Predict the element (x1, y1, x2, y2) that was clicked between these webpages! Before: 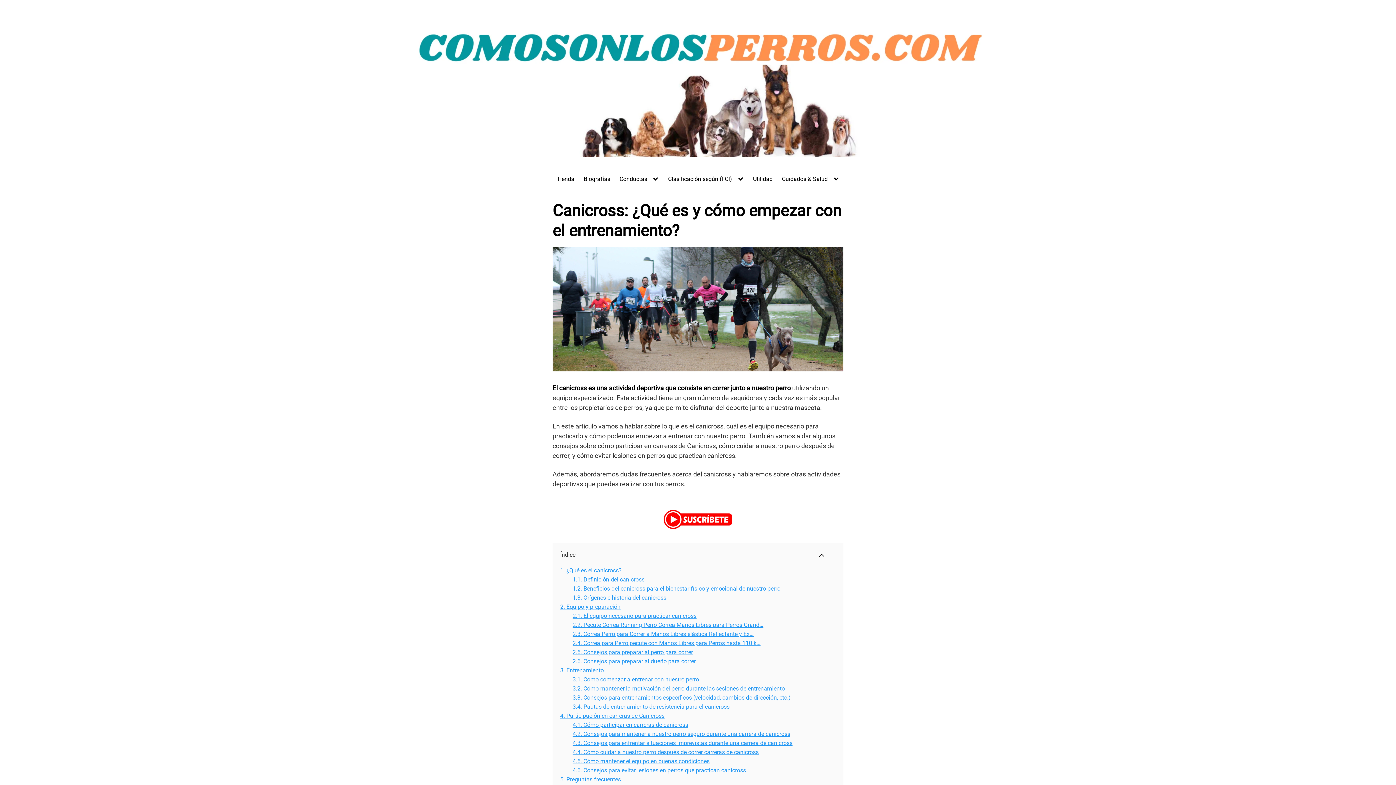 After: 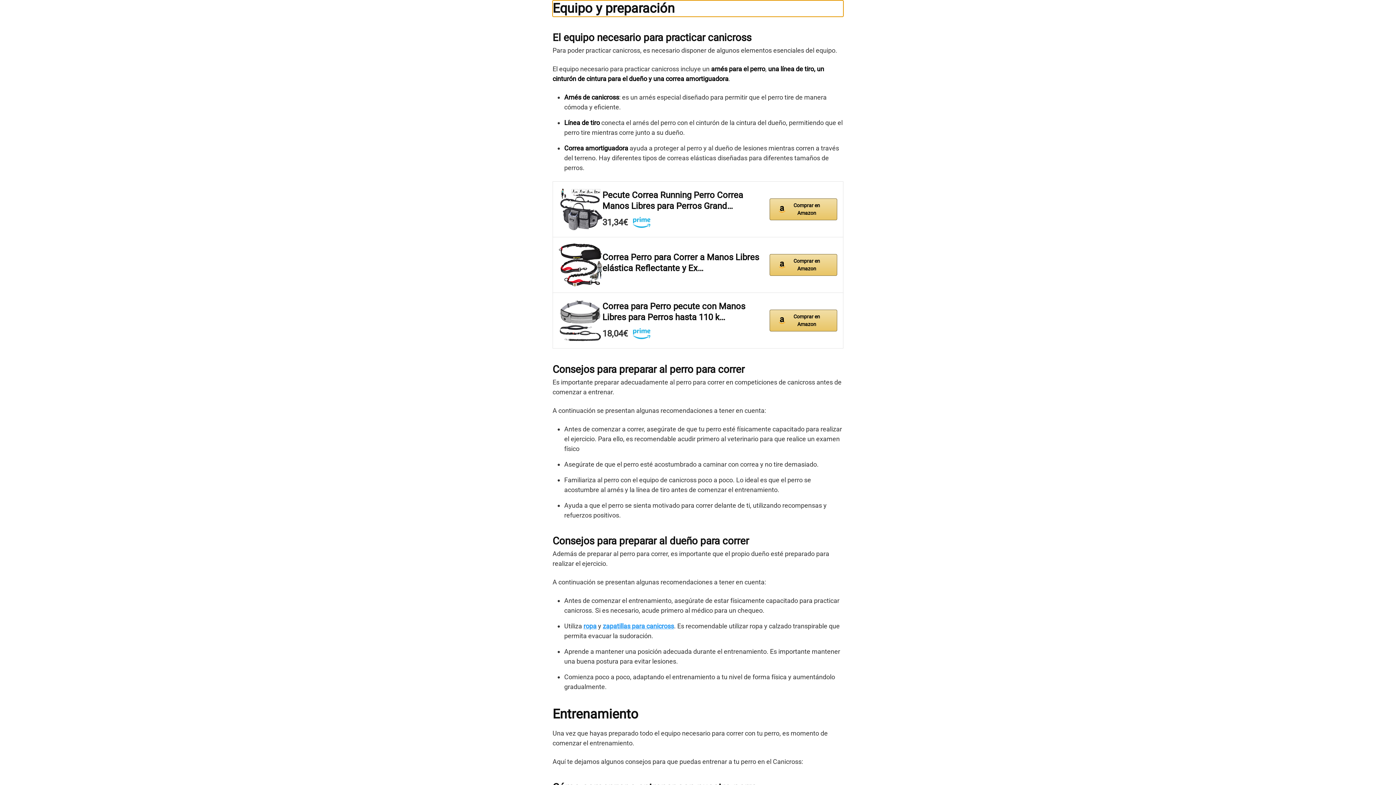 Action: label: 2. Equipo y preparación bbox: (560, 603, 620, 610)